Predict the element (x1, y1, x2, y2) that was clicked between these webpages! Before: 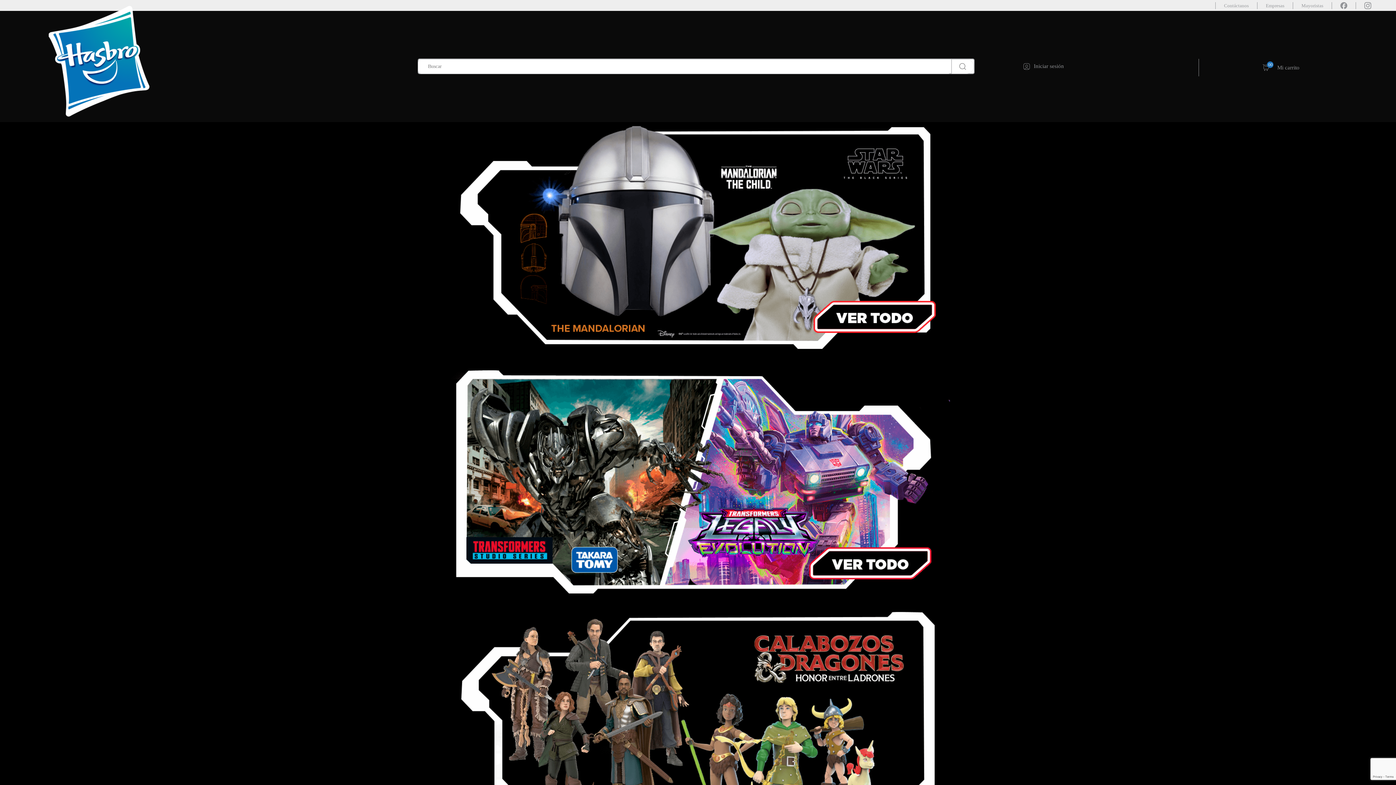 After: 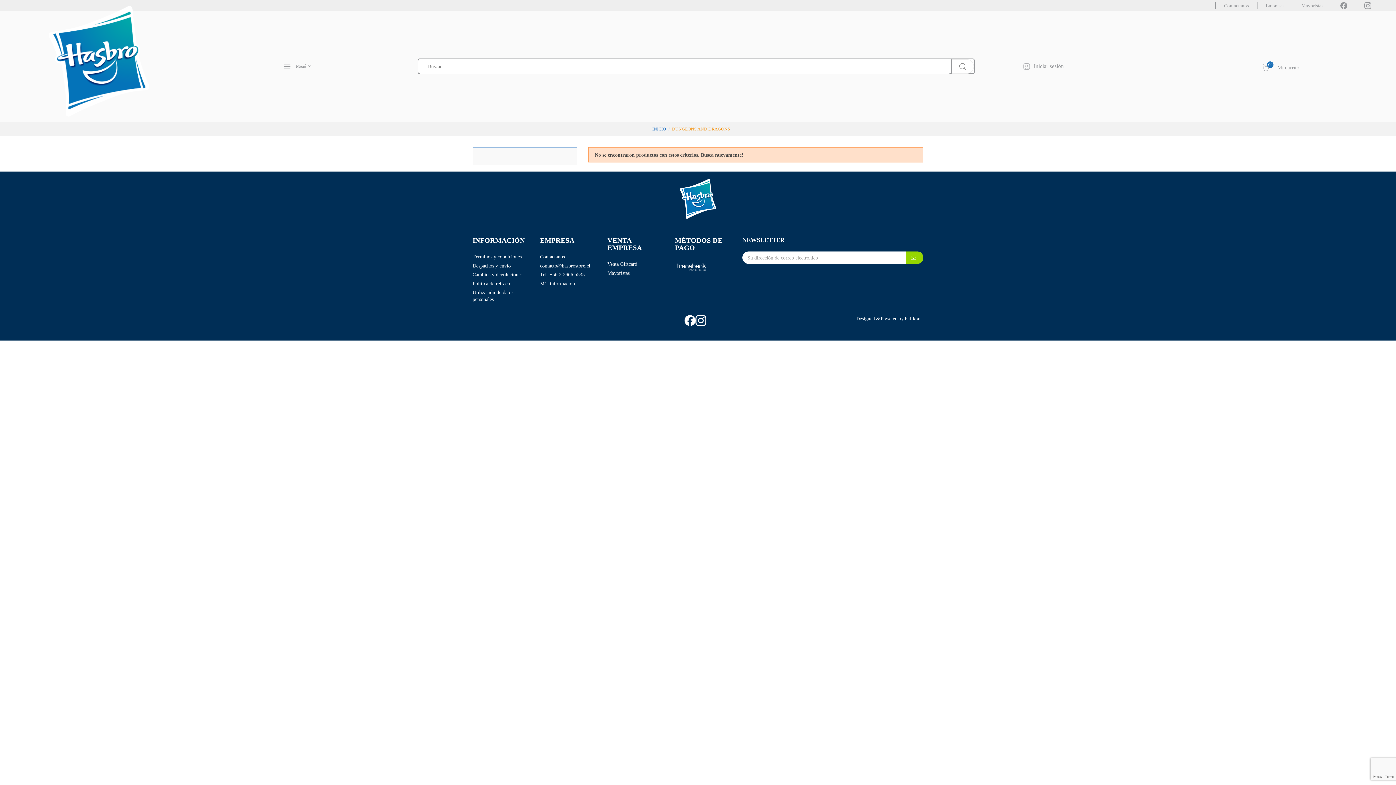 Action: bbox: (461, 724, 935, 730)